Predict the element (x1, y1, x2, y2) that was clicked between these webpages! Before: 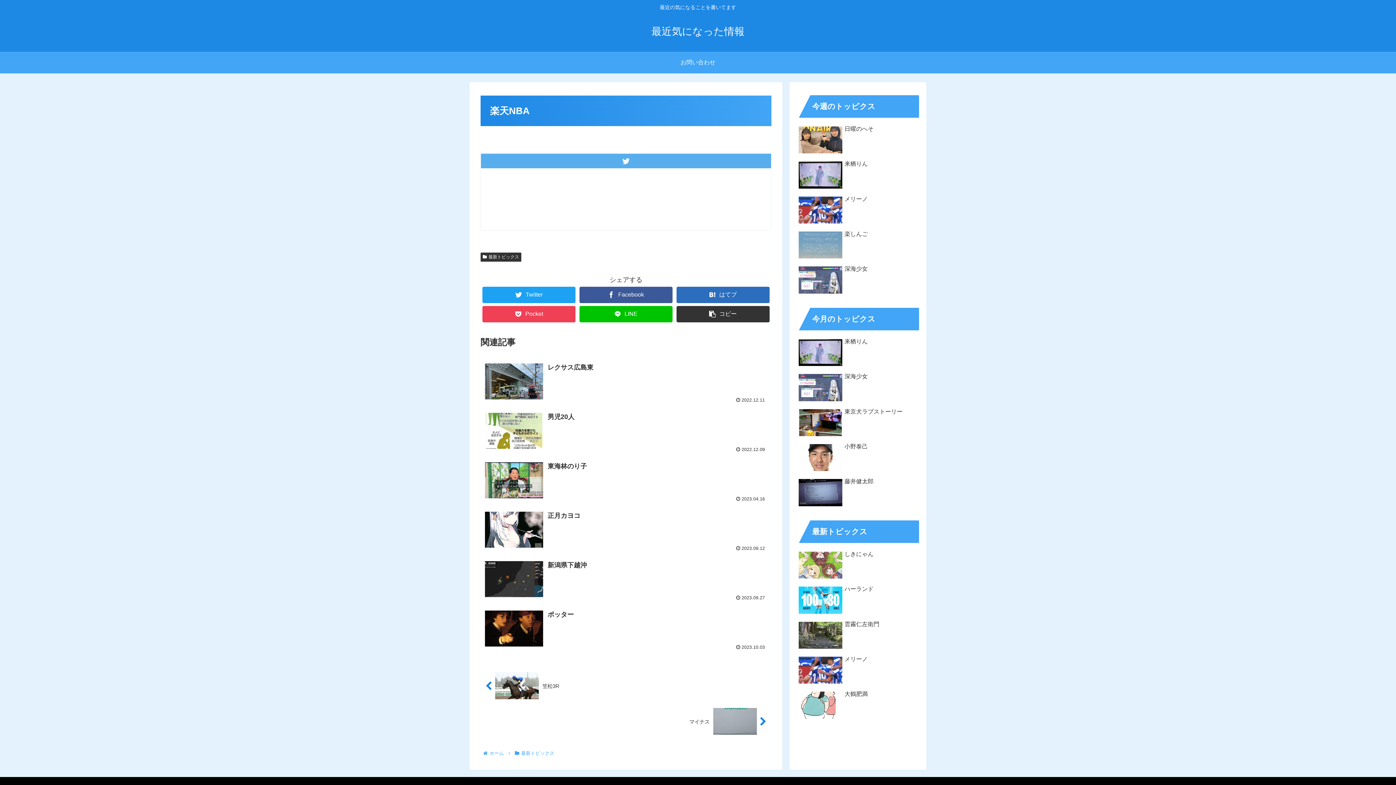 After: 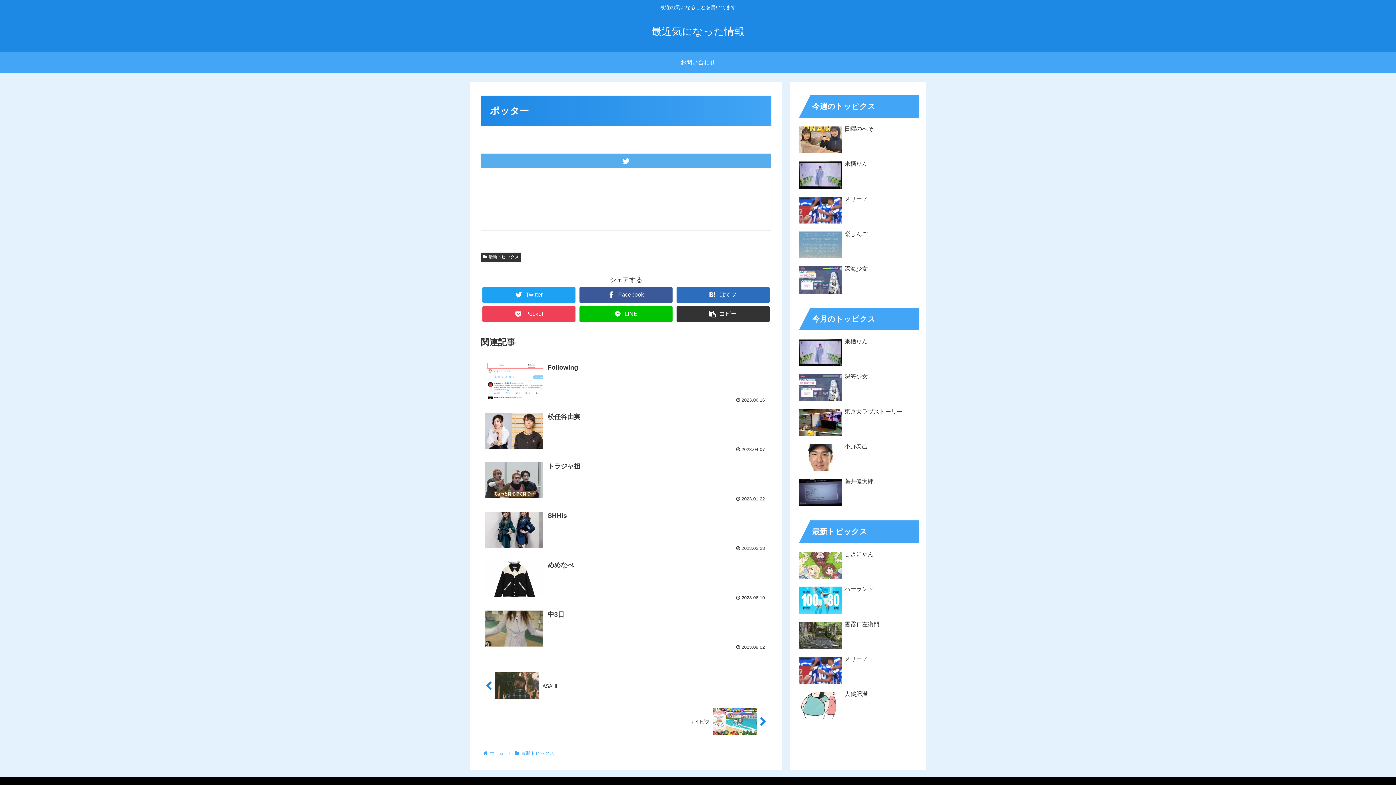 Action: label: ポッター
 2023.10.03 bbox: (480, 605, 771, 655)